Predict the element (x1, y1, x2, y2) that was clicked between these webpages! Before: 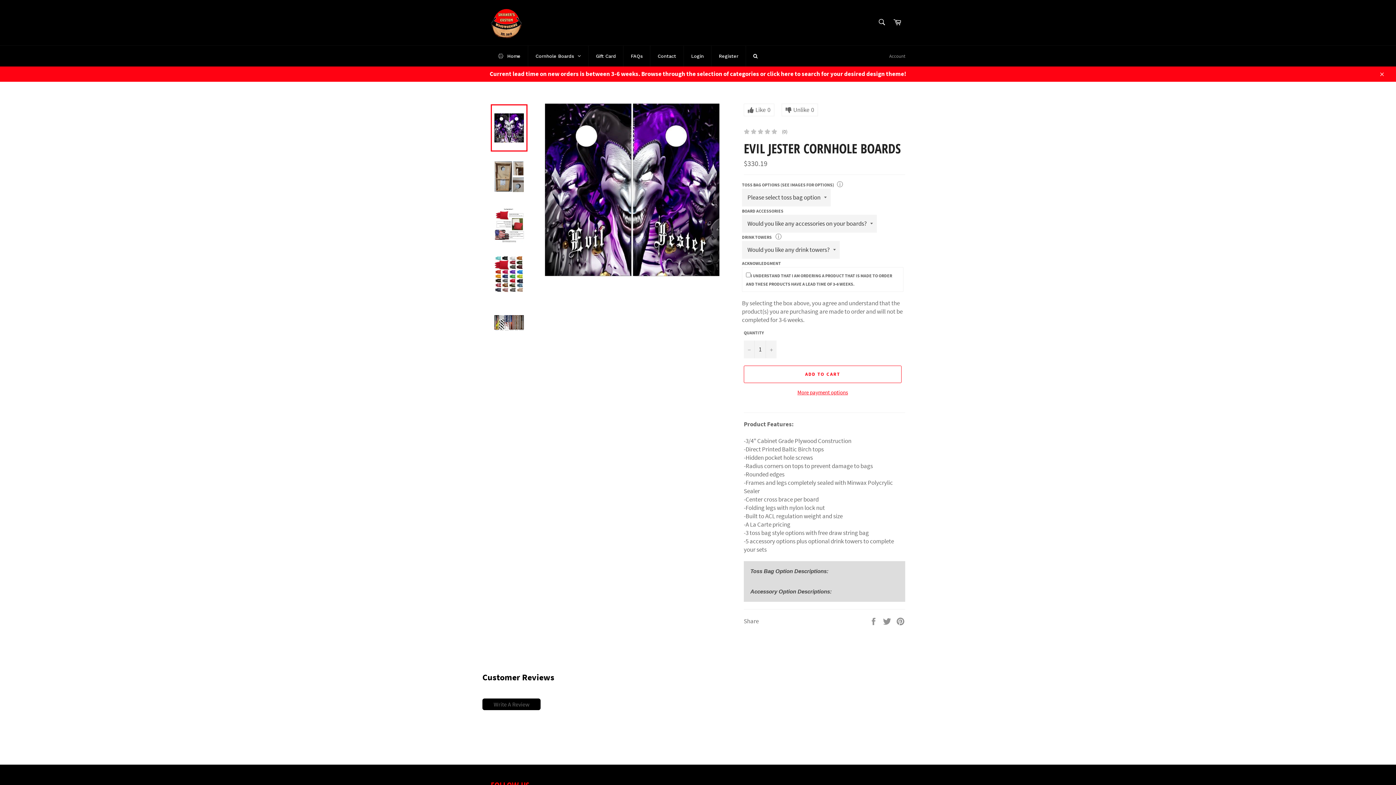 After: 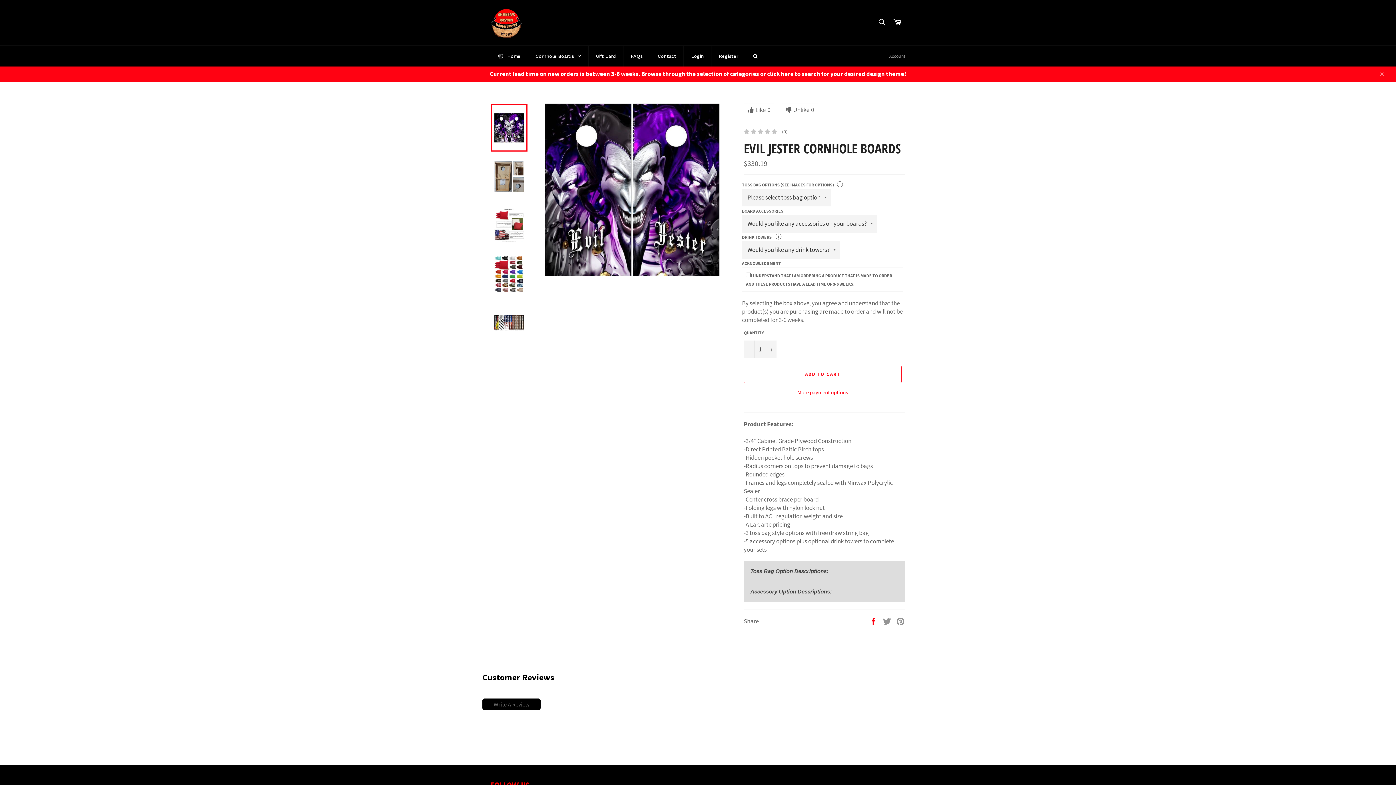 Action: label:  
Share on Facebook bbox: (869, 580, 879, 588)